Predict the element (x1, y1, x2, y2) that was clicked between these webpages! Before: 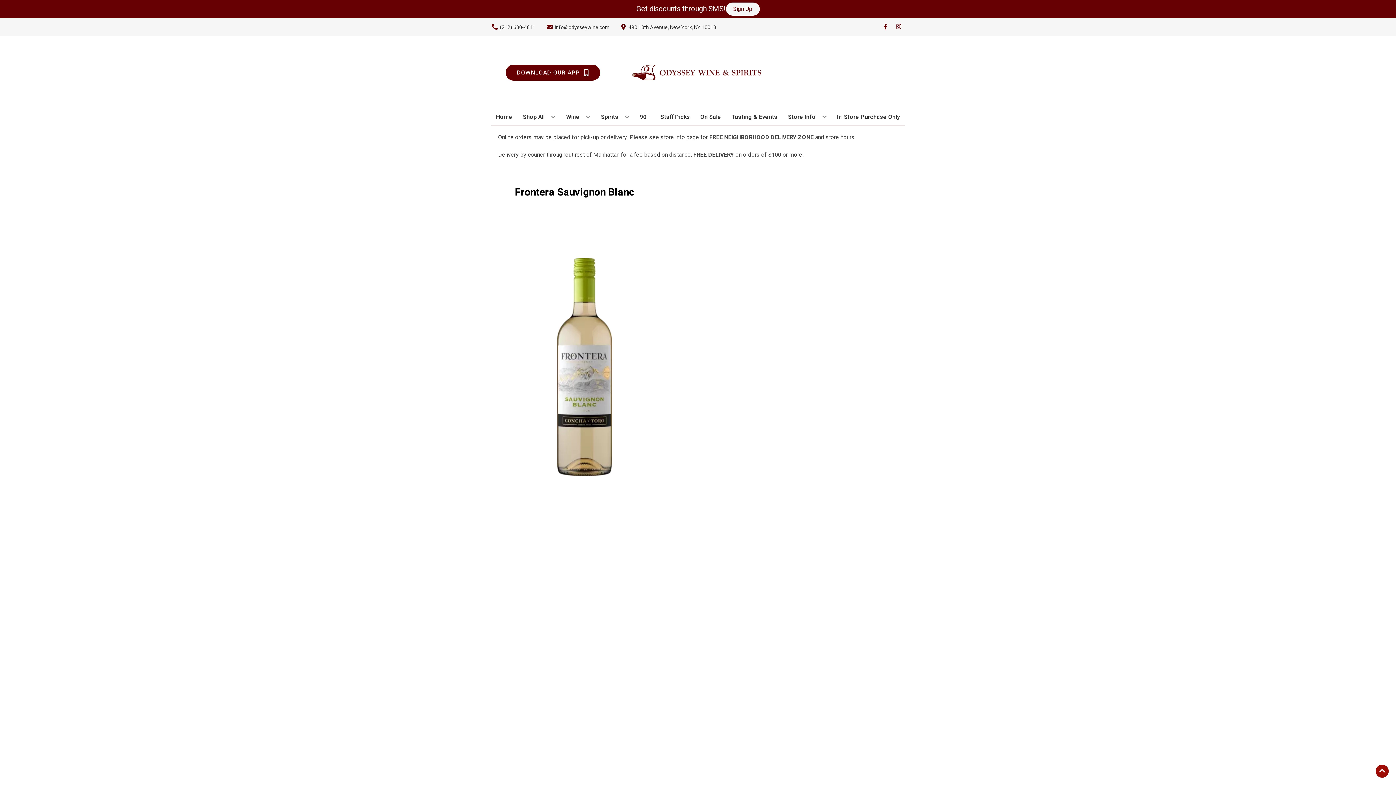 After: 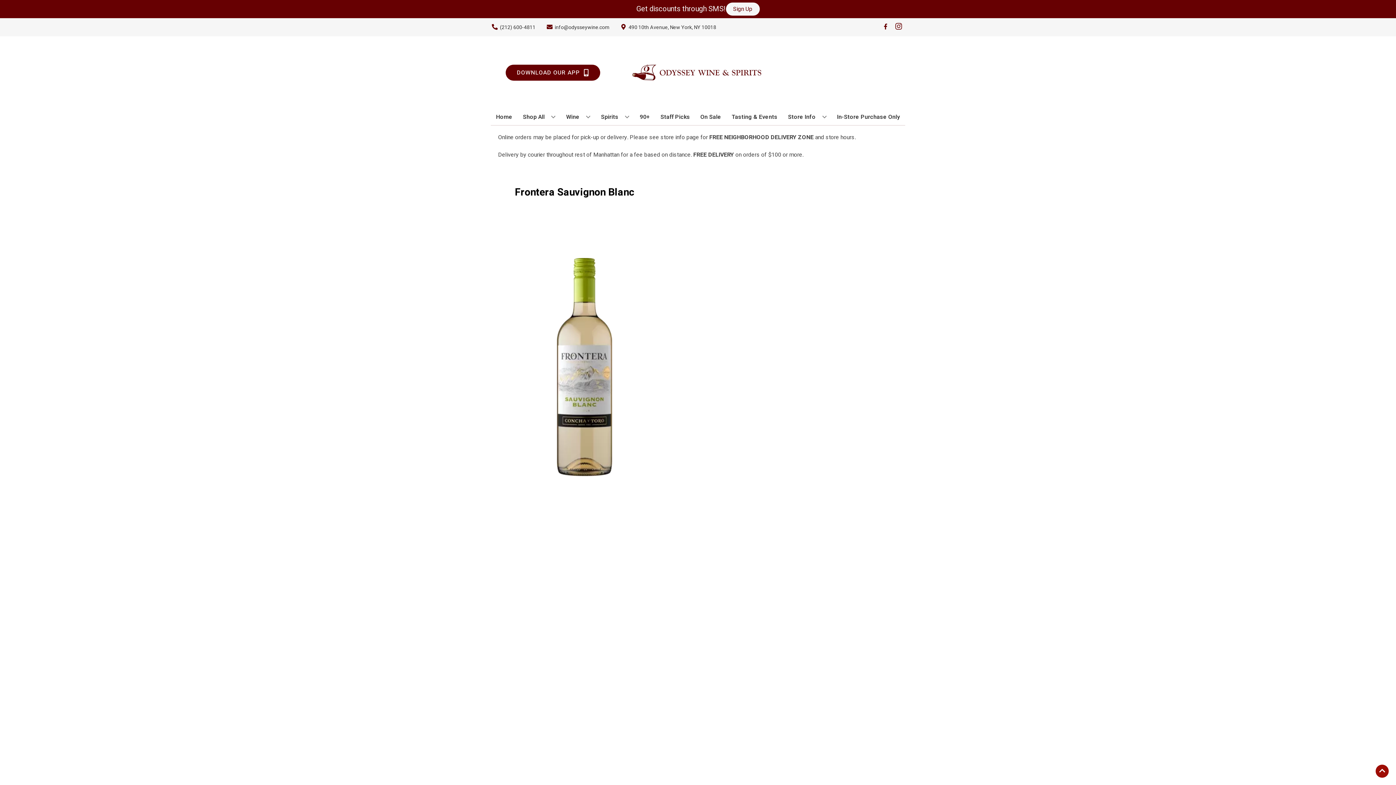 Action: label: Opens instagram in a new tab bbox: (892, 23, 905, 30)